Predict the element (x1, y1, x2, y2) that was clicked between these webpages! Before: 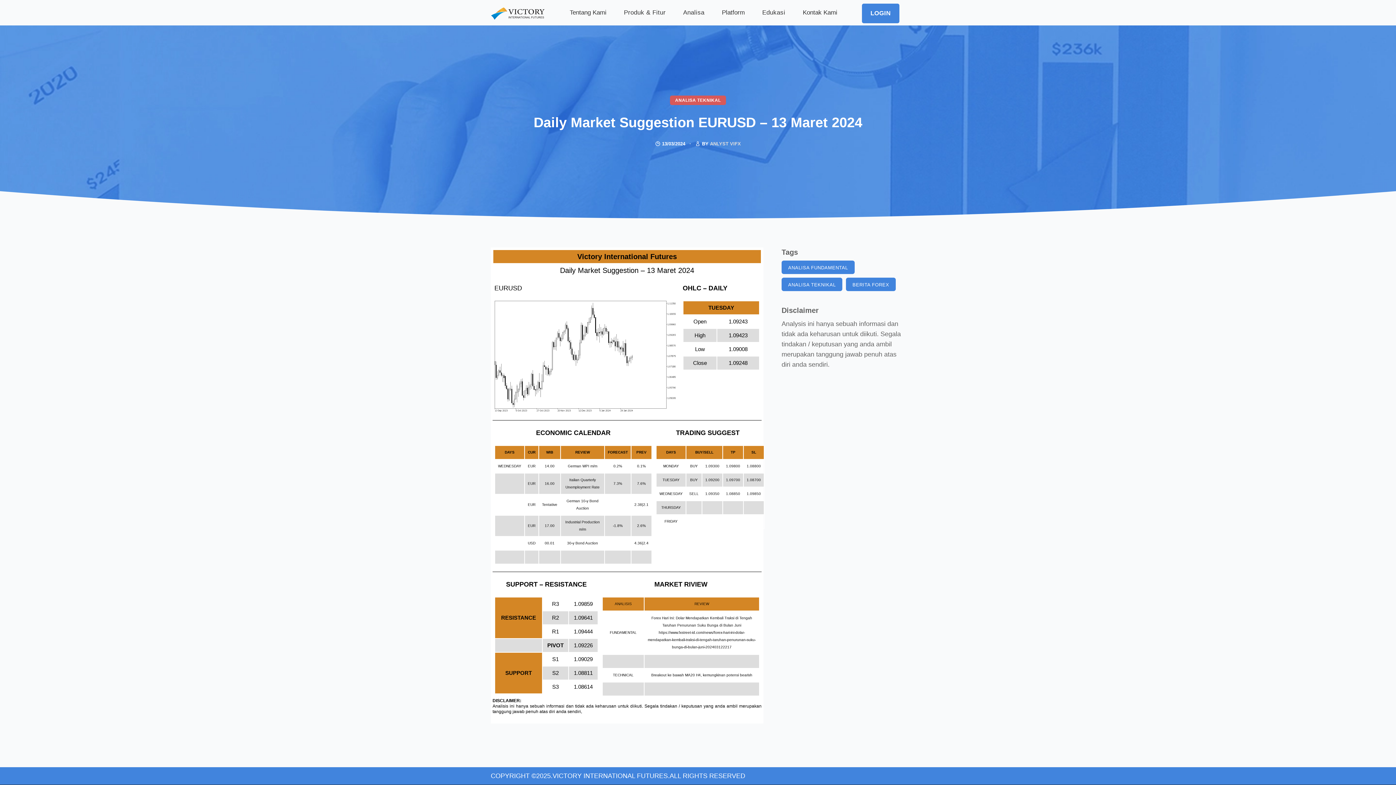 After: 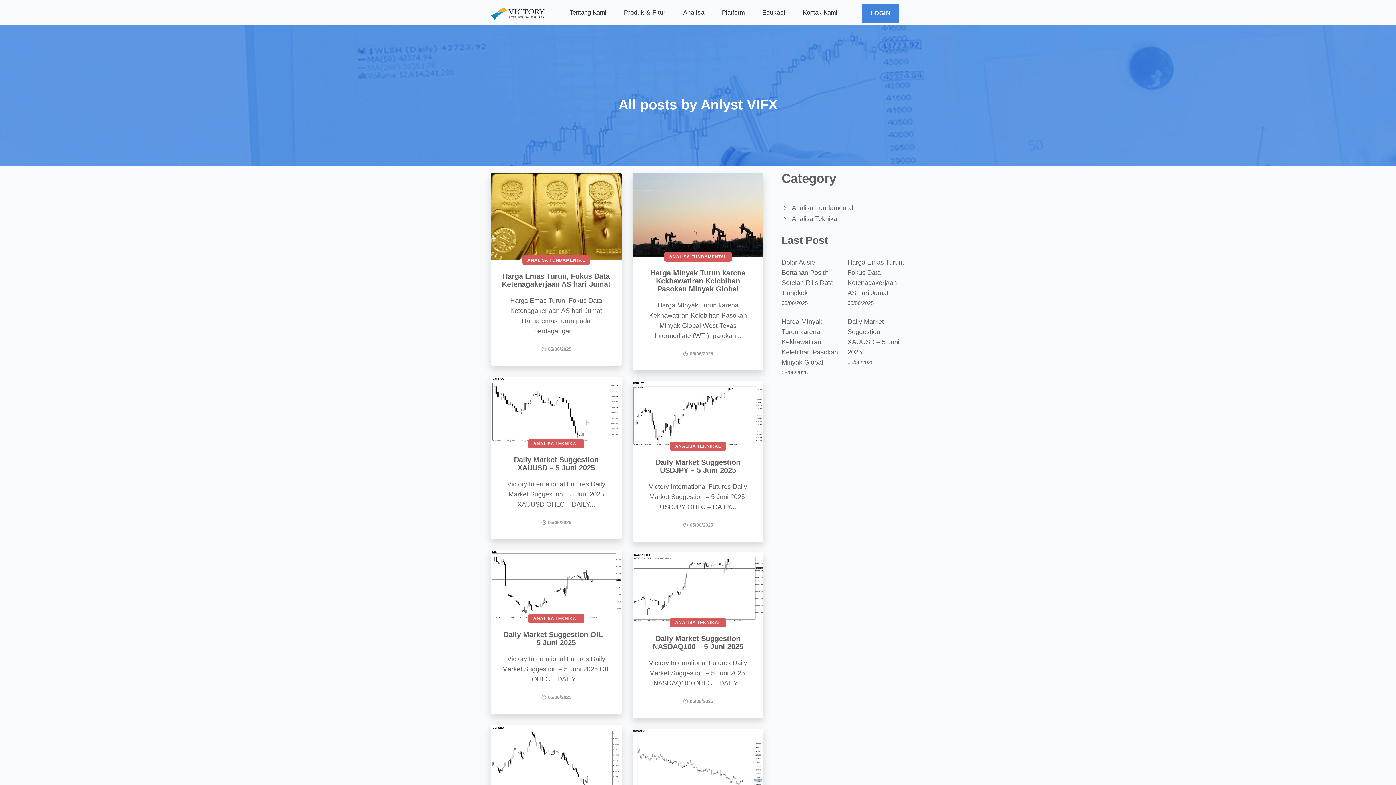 Action: bbox: (710, 141, 741, 146) label: ANLYST VIFX